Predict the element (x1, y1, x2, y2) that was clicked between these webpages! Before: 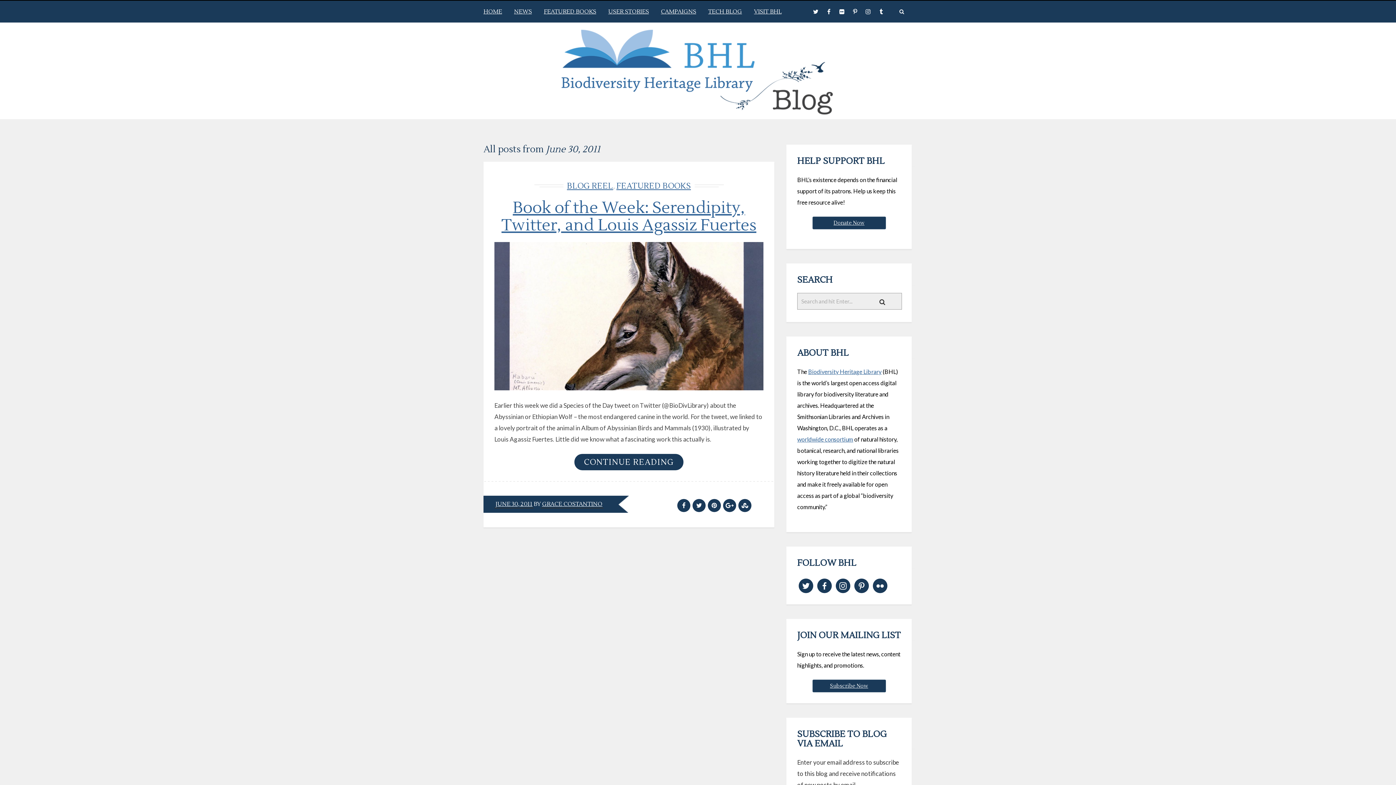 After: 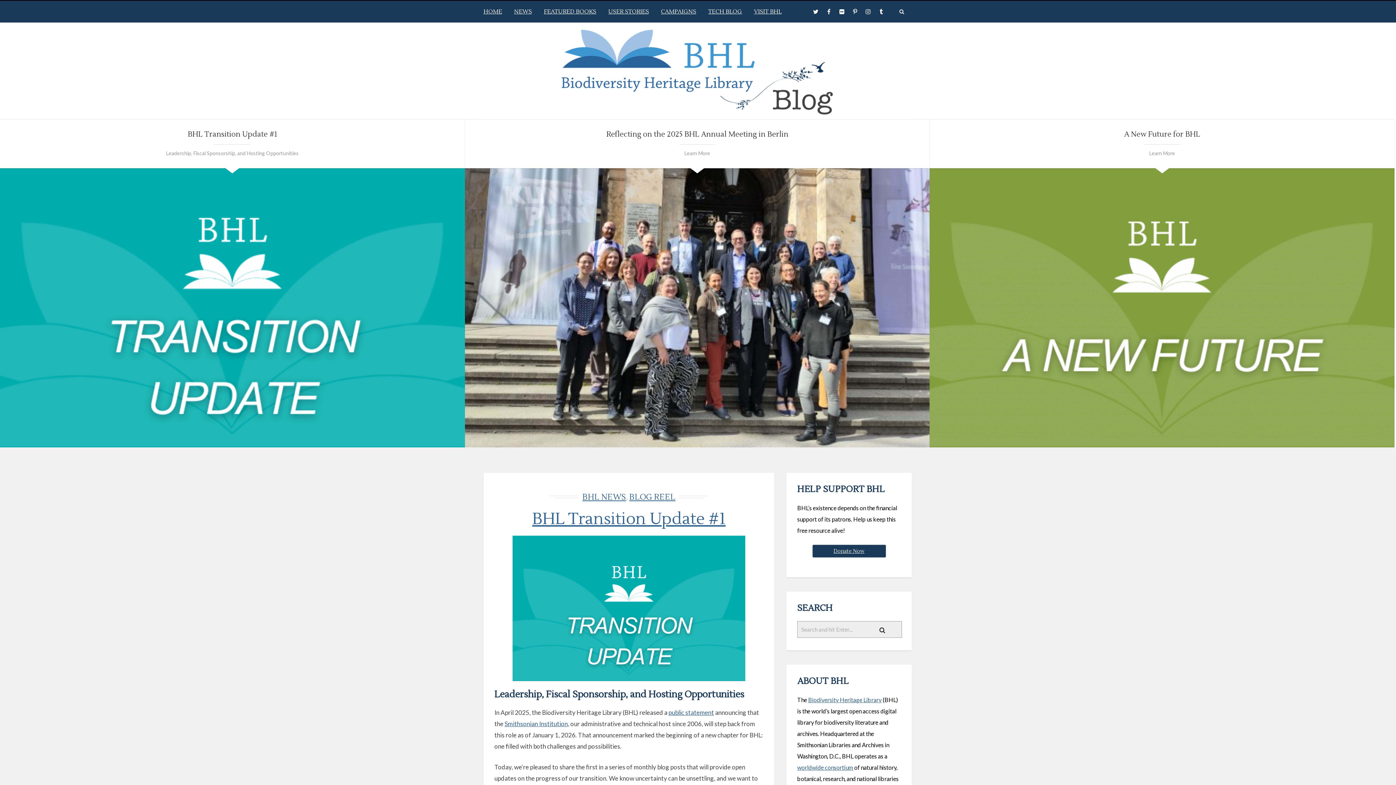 Action: bbox: (561, 109, 834, 117)